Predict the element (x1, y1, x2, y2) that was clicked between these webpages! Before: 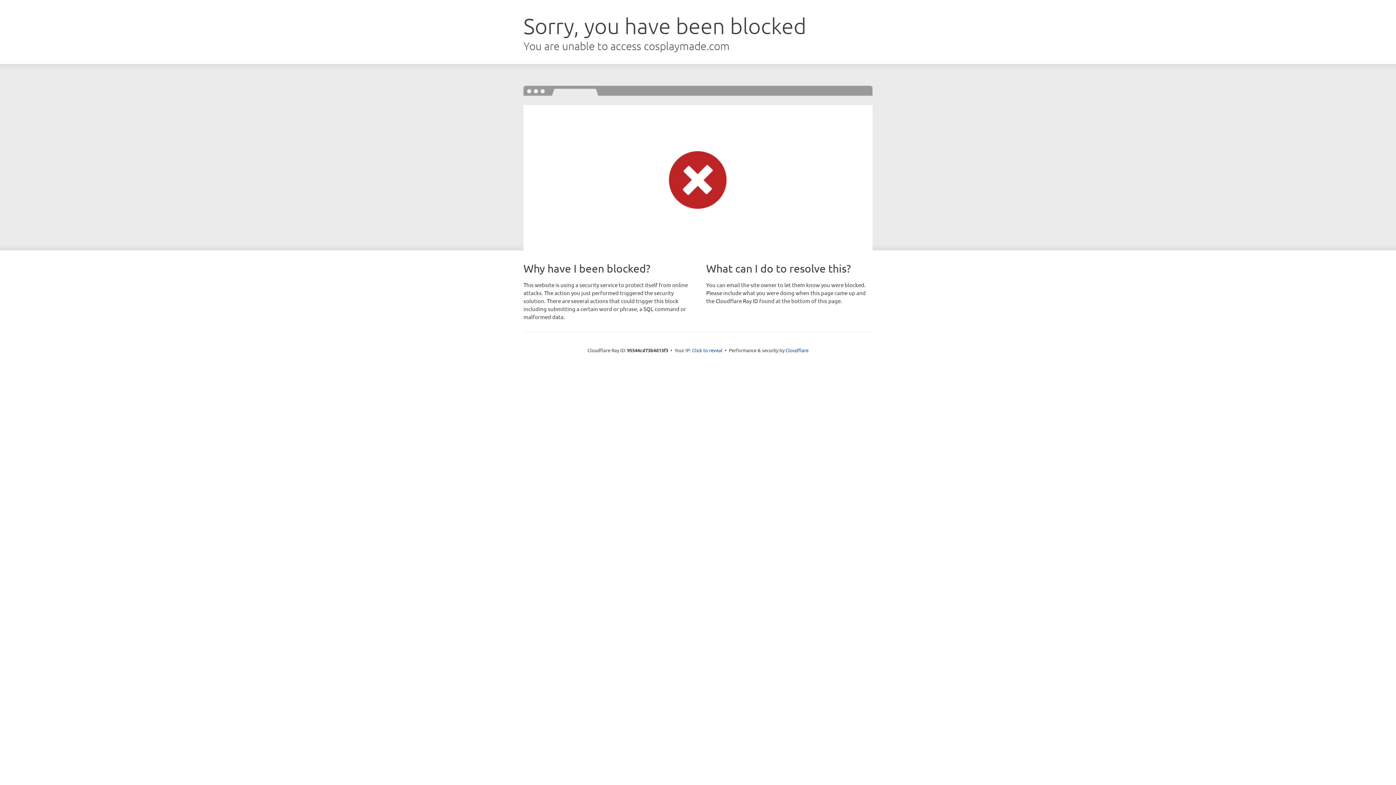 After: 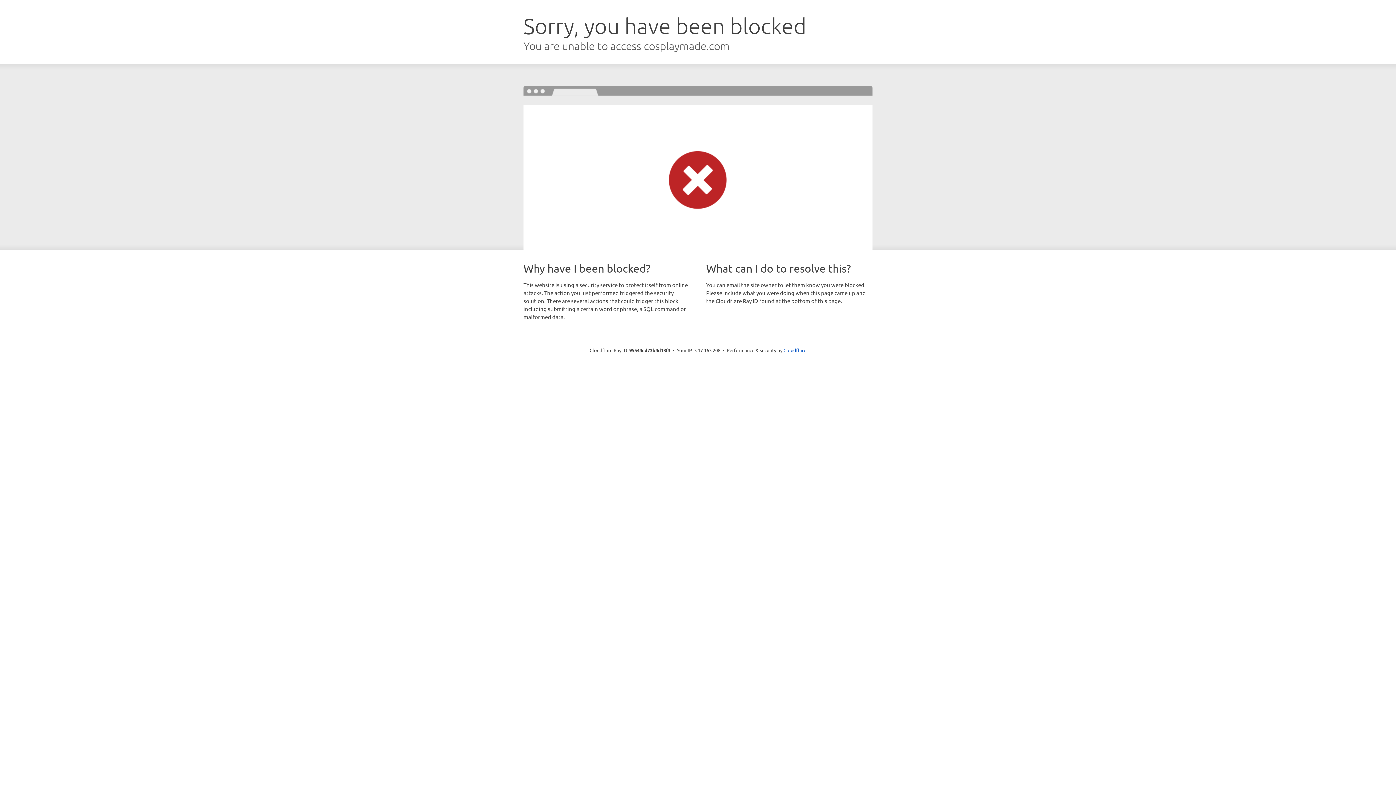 Action: bbox: (692, 346, 722, 353) label: Click to reveal